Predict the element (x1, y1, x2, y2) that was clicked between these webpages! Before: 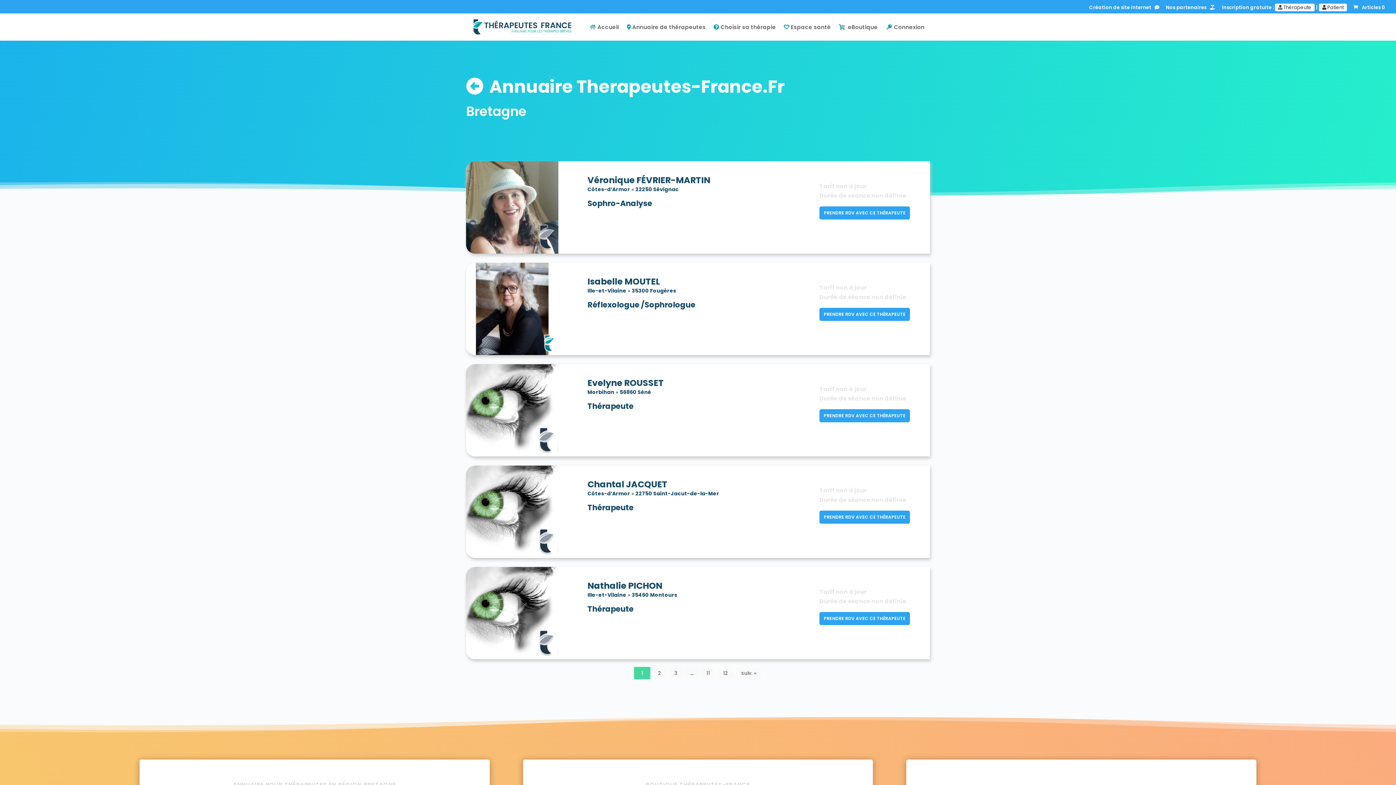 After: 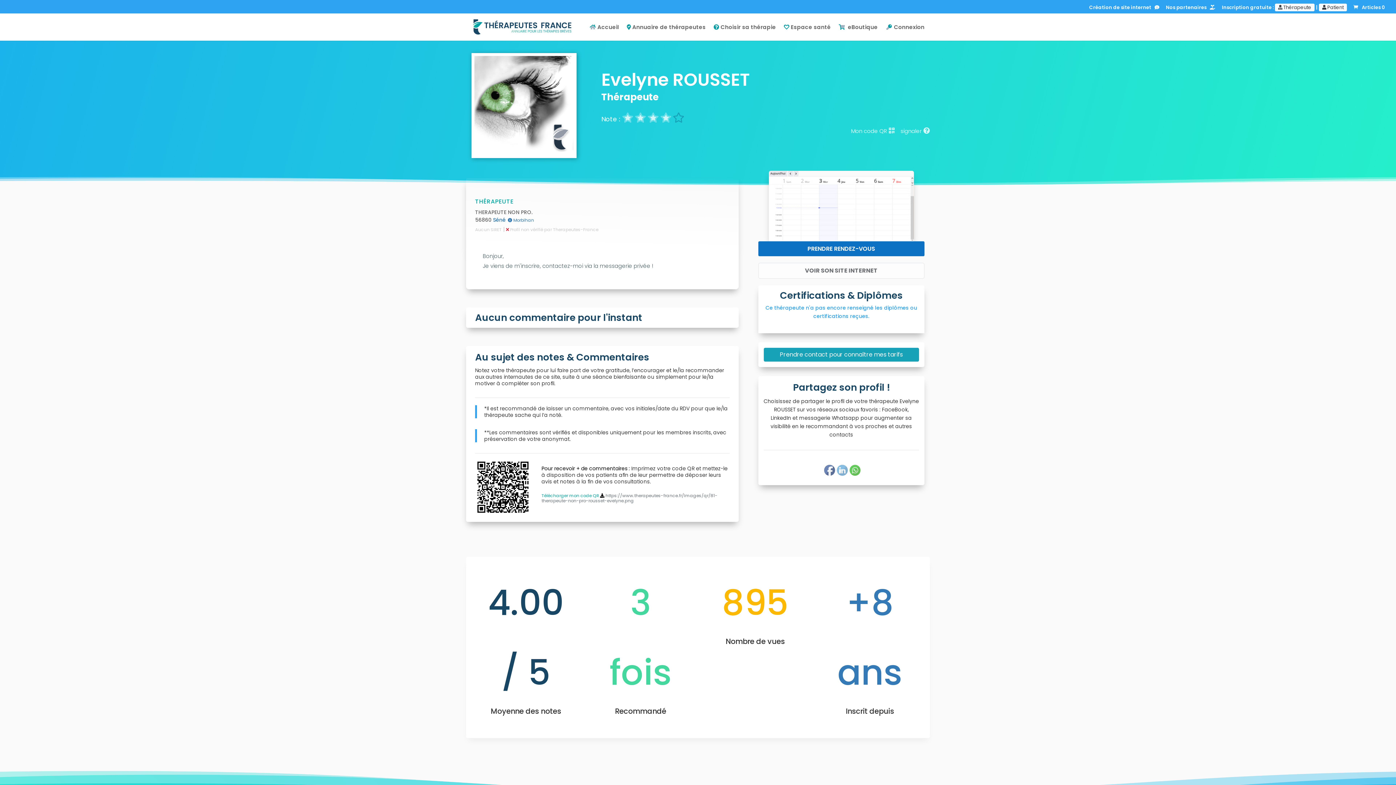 Action: label: PRENDRE RDV AVEC CE THÉRAPEUTE bbox: (819, 409, 910, 422)